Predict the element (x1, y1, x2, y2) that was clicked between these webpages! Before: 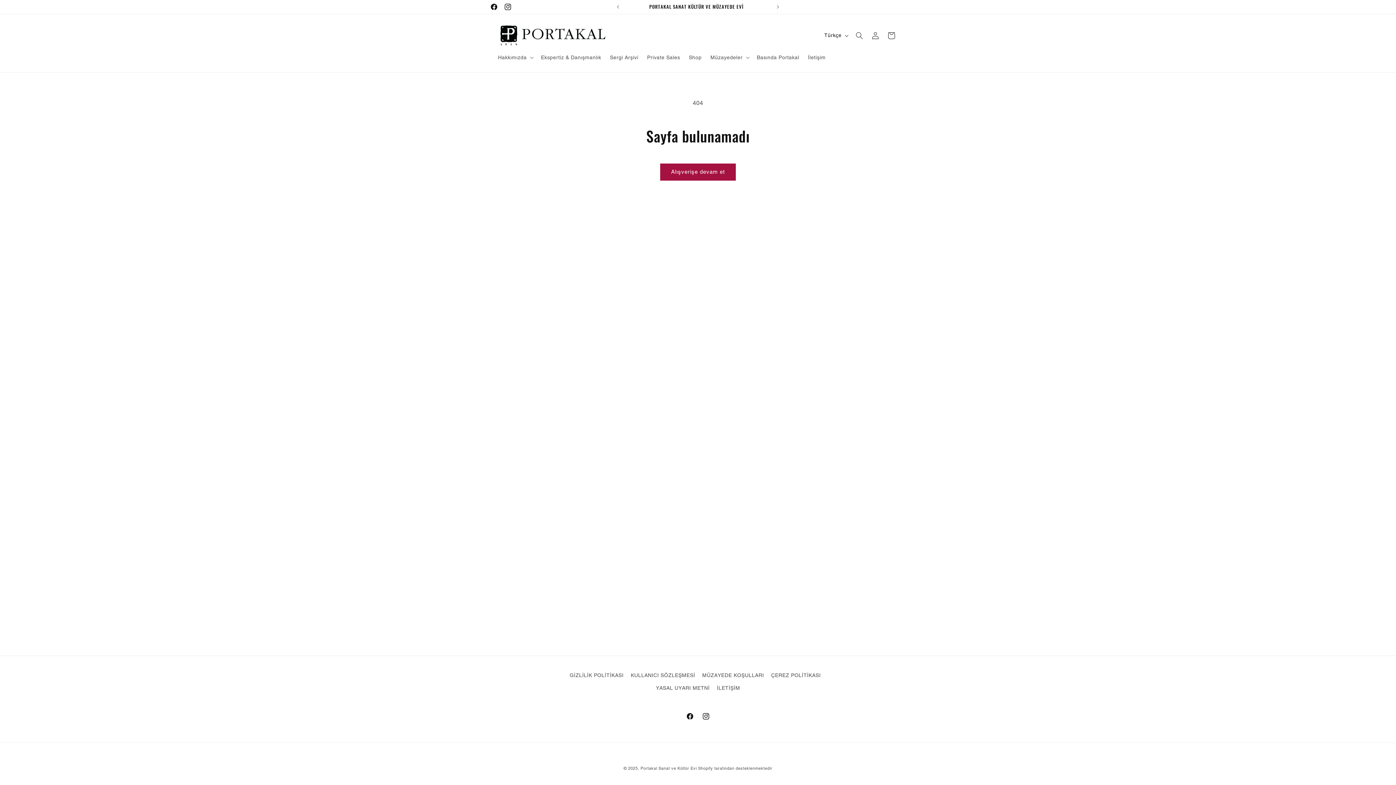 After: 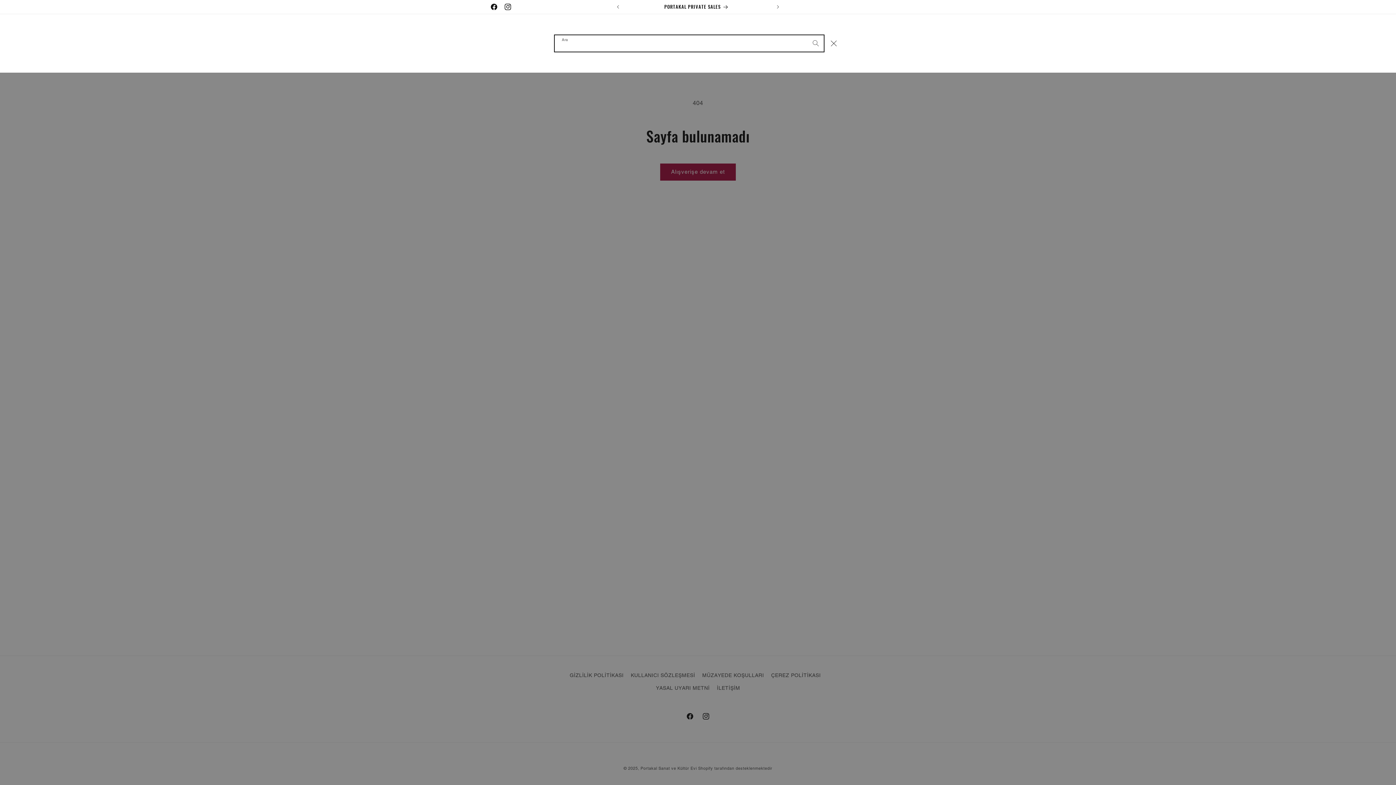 Action: bbox: (851, 27, 867, 43) label: Ara